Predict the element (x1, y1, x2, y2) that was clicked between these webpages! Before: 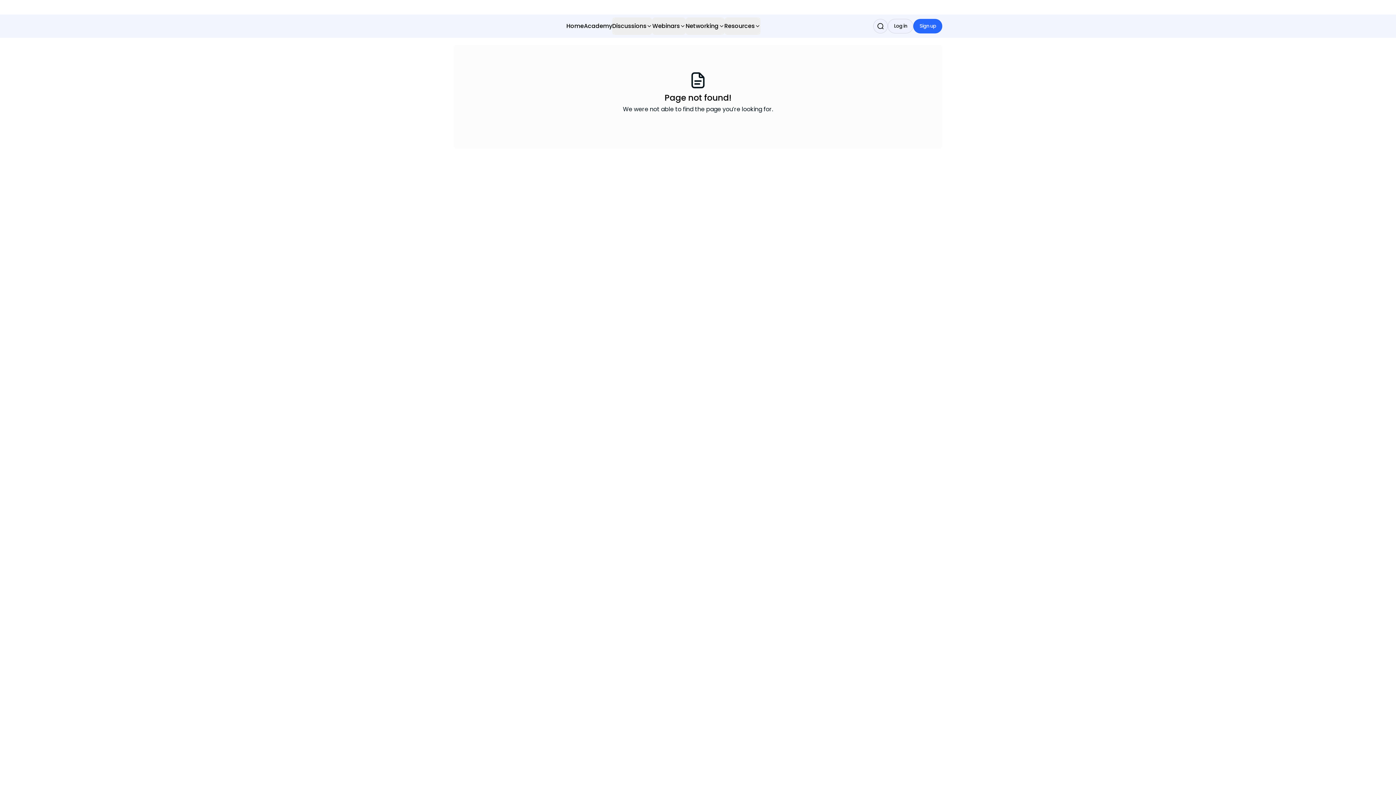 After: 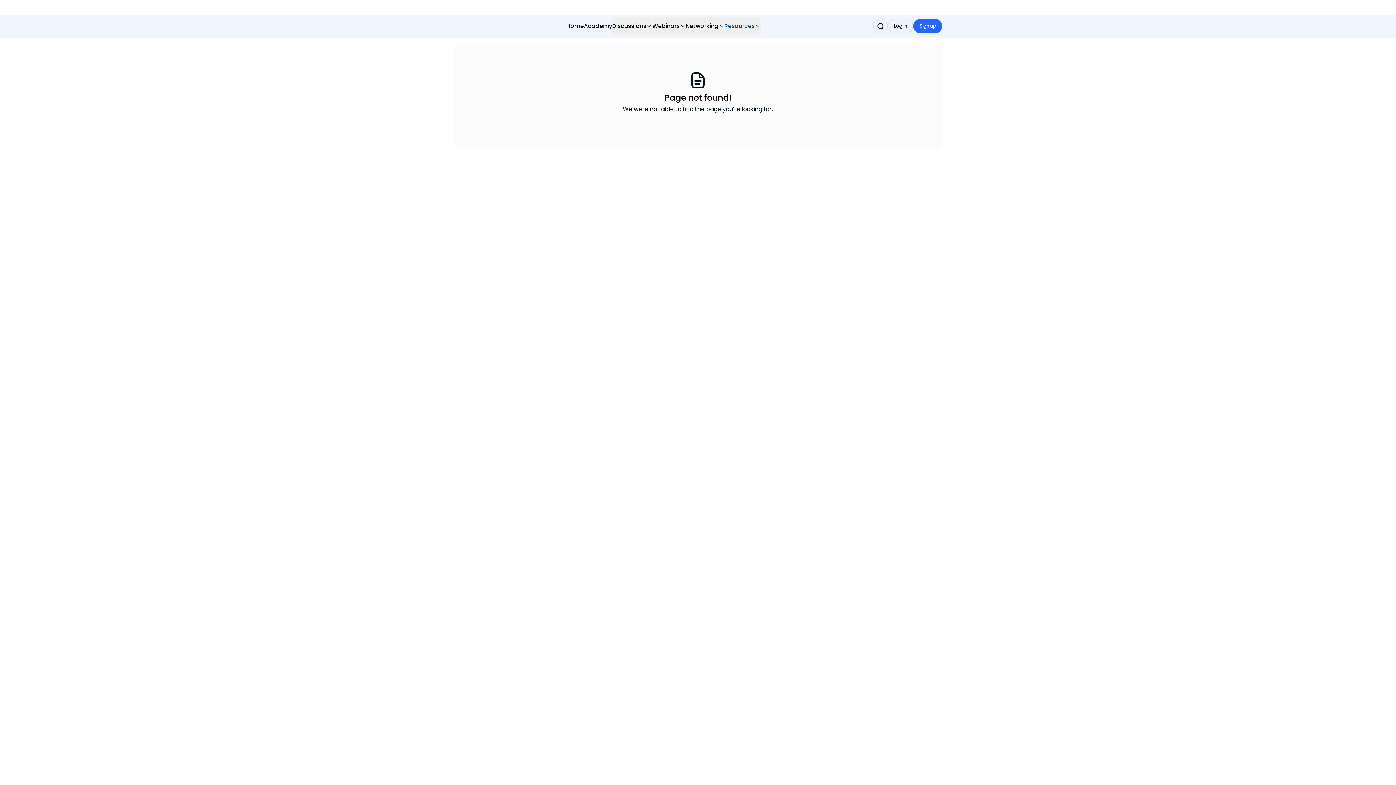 Action: label: Resources bbox: (724, 17, 760, 34)